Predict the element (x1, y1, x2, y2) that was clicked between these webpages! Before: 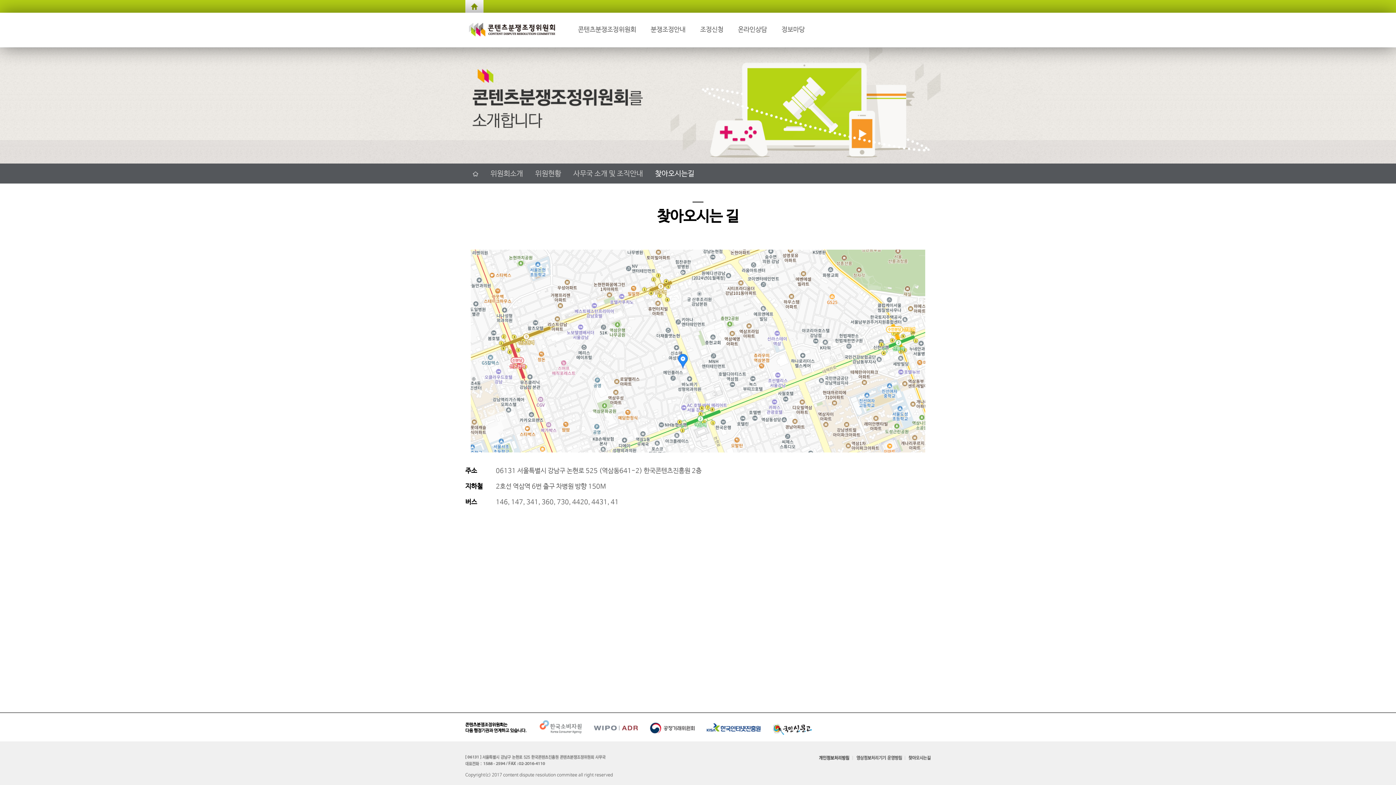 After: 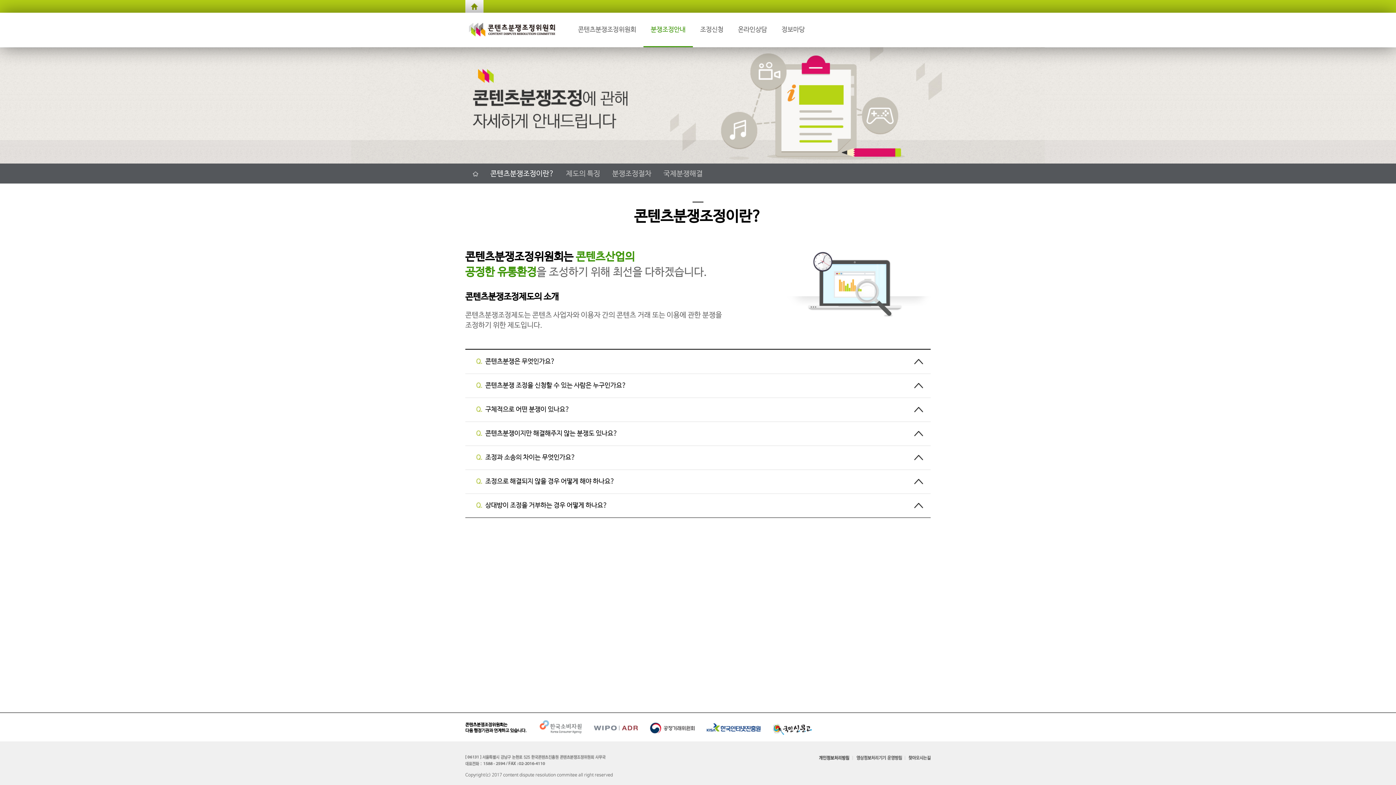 Action: bbox: (643, 12, 693, 47) label: 분쟁조정안내